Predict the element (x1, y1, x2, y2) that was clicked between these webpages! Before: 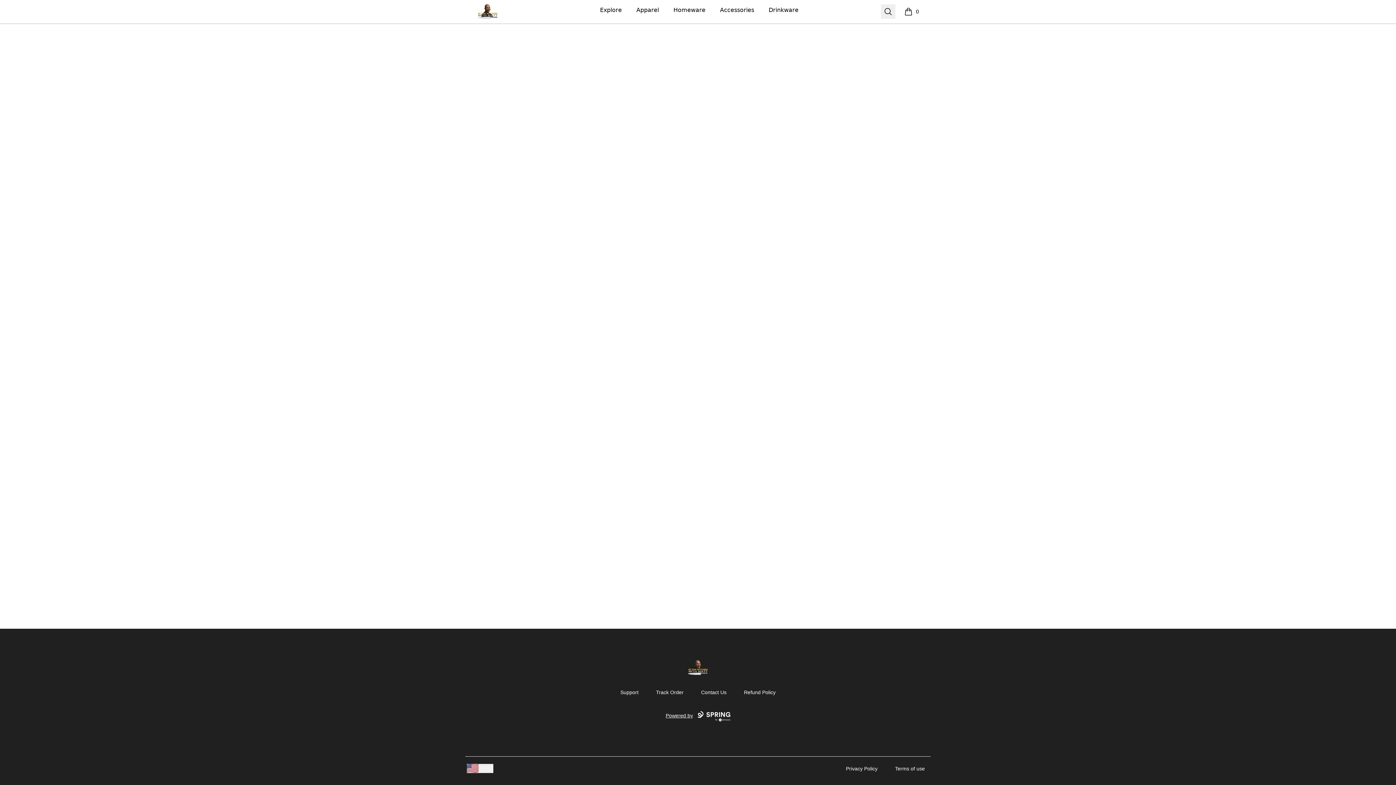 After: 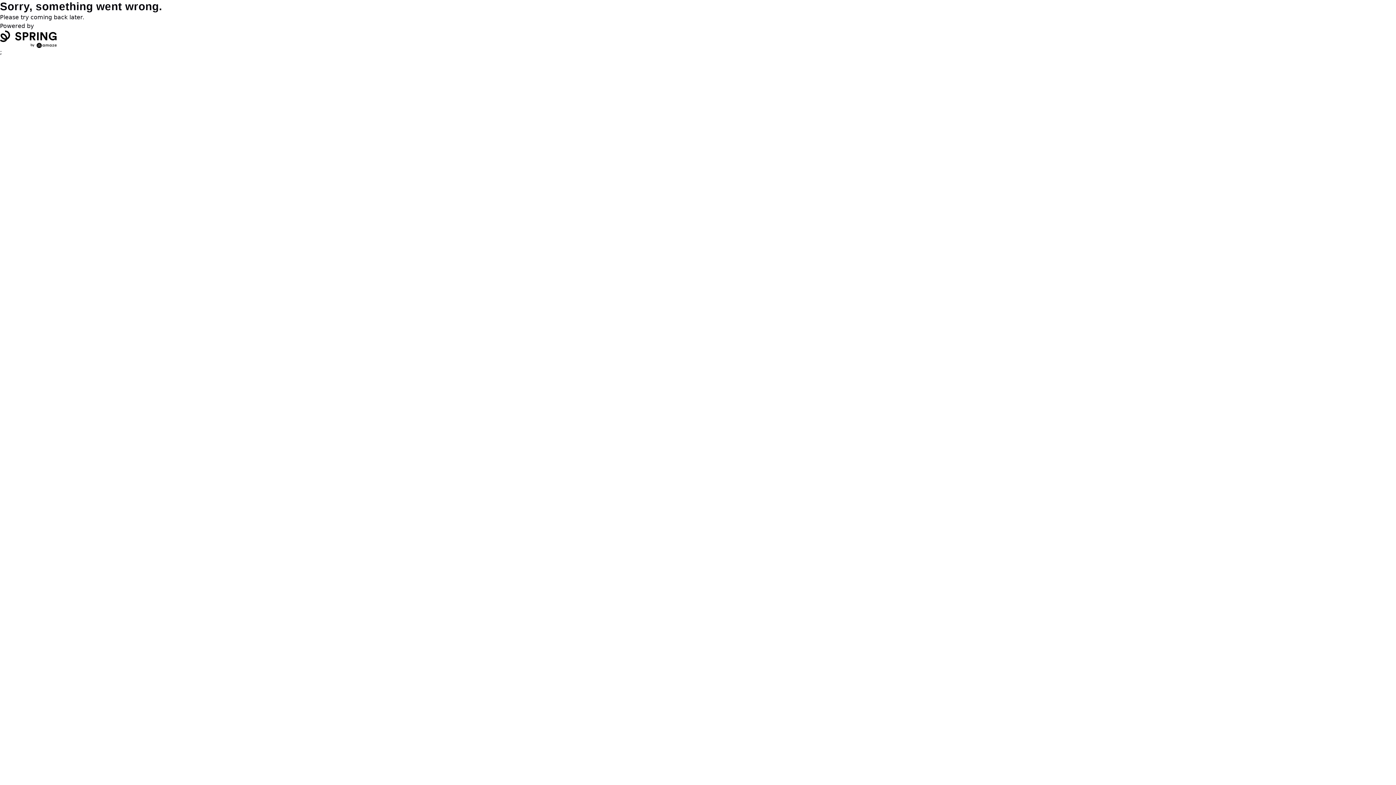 Action: bbox: (718, 0, 755, 20) label: Accessories